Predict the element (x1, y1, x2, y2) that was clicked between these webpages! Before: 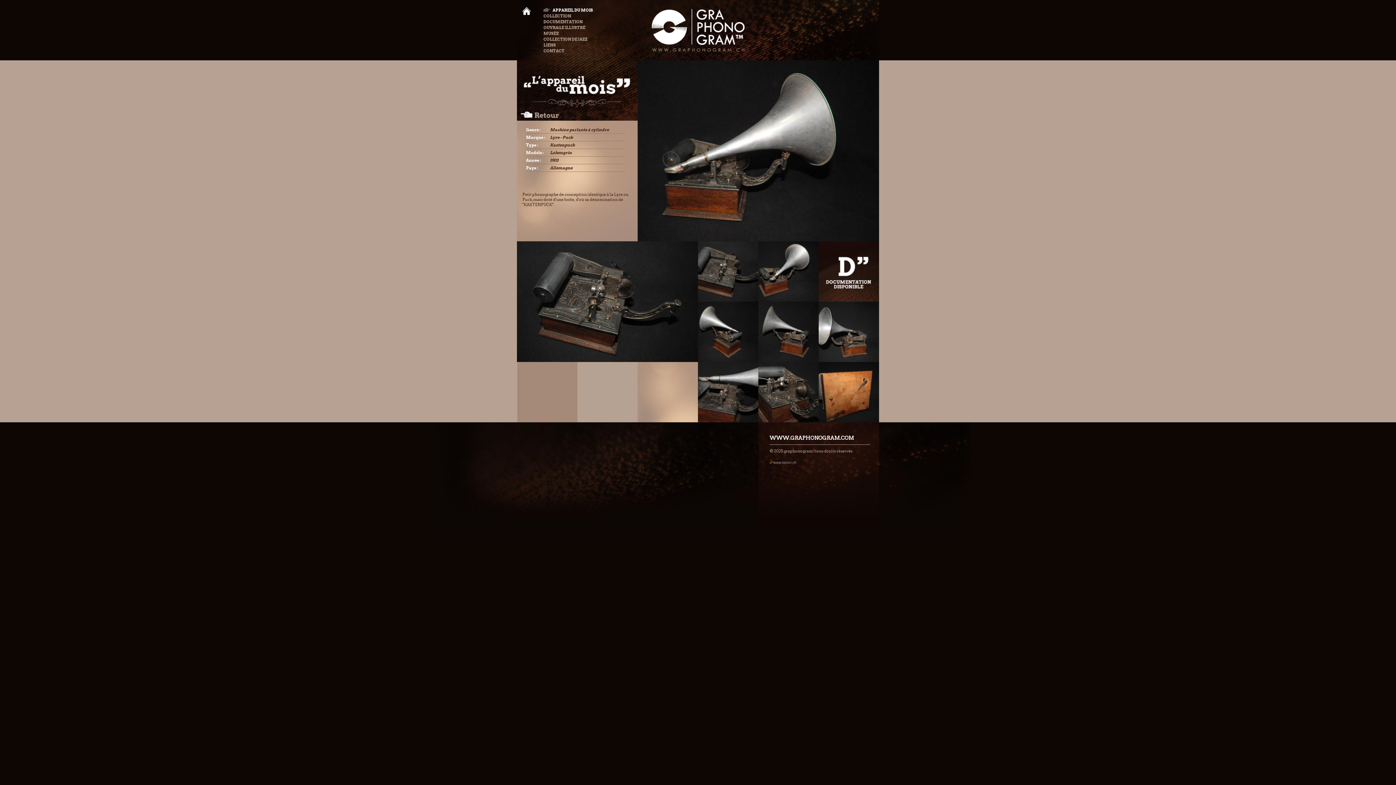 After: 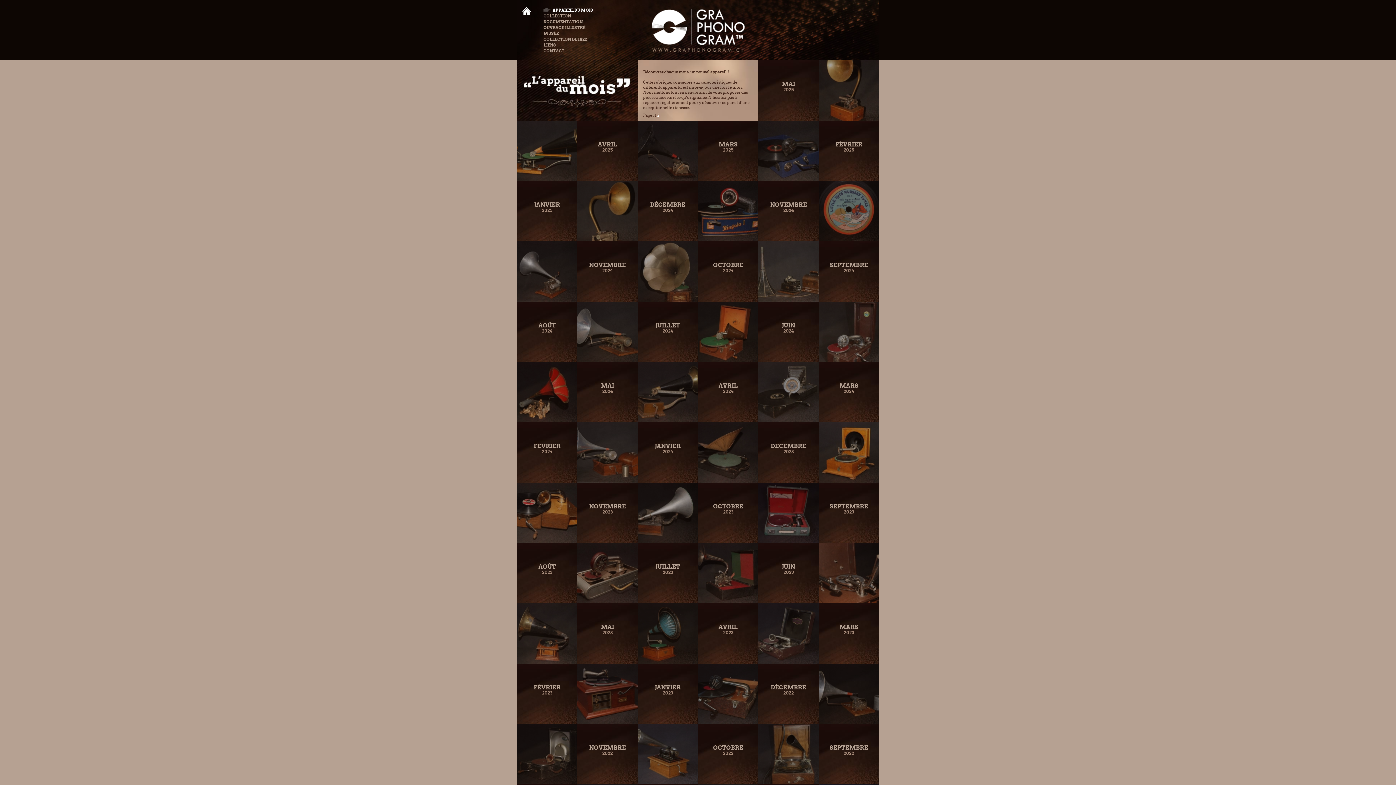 Action: bbox: (543, 7, 609, 13) label: APPAREIL DU MOIS